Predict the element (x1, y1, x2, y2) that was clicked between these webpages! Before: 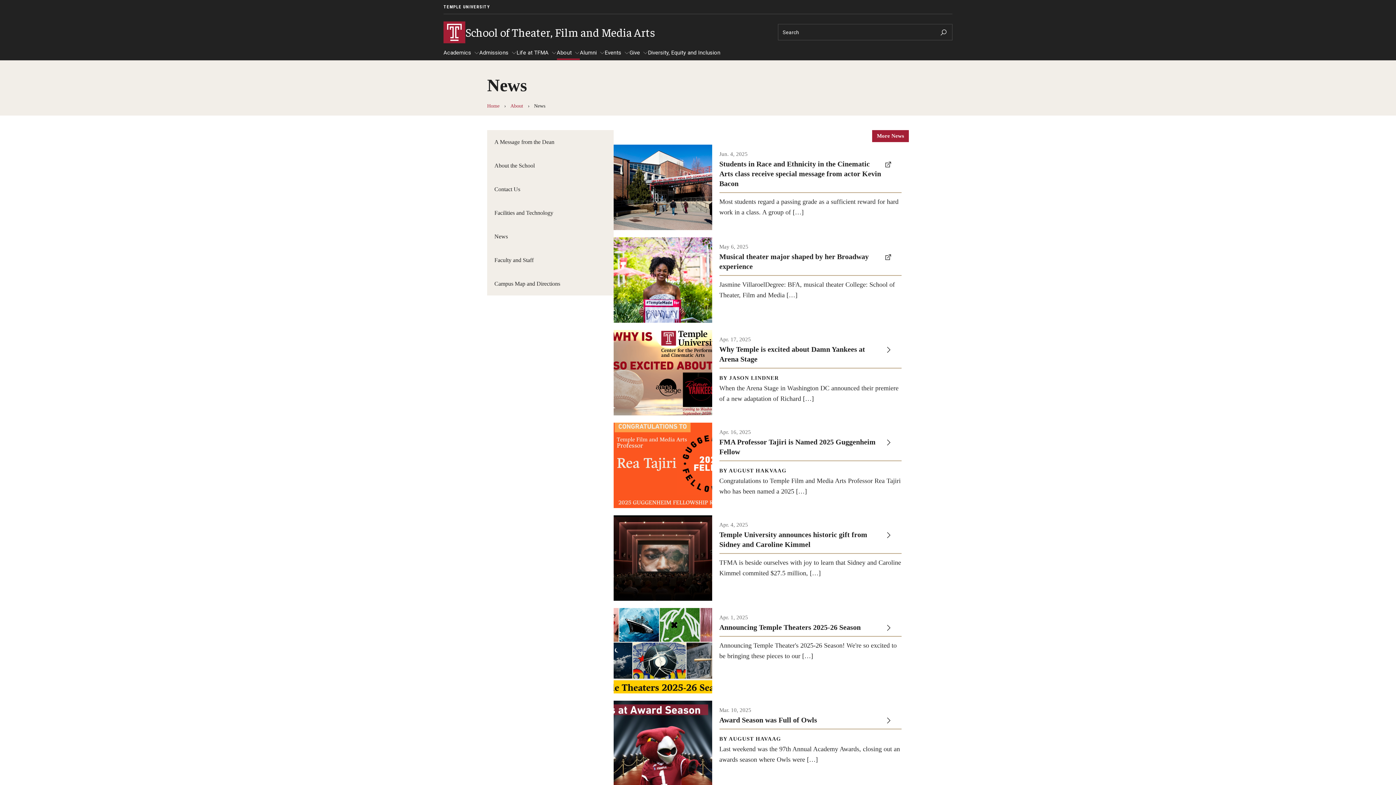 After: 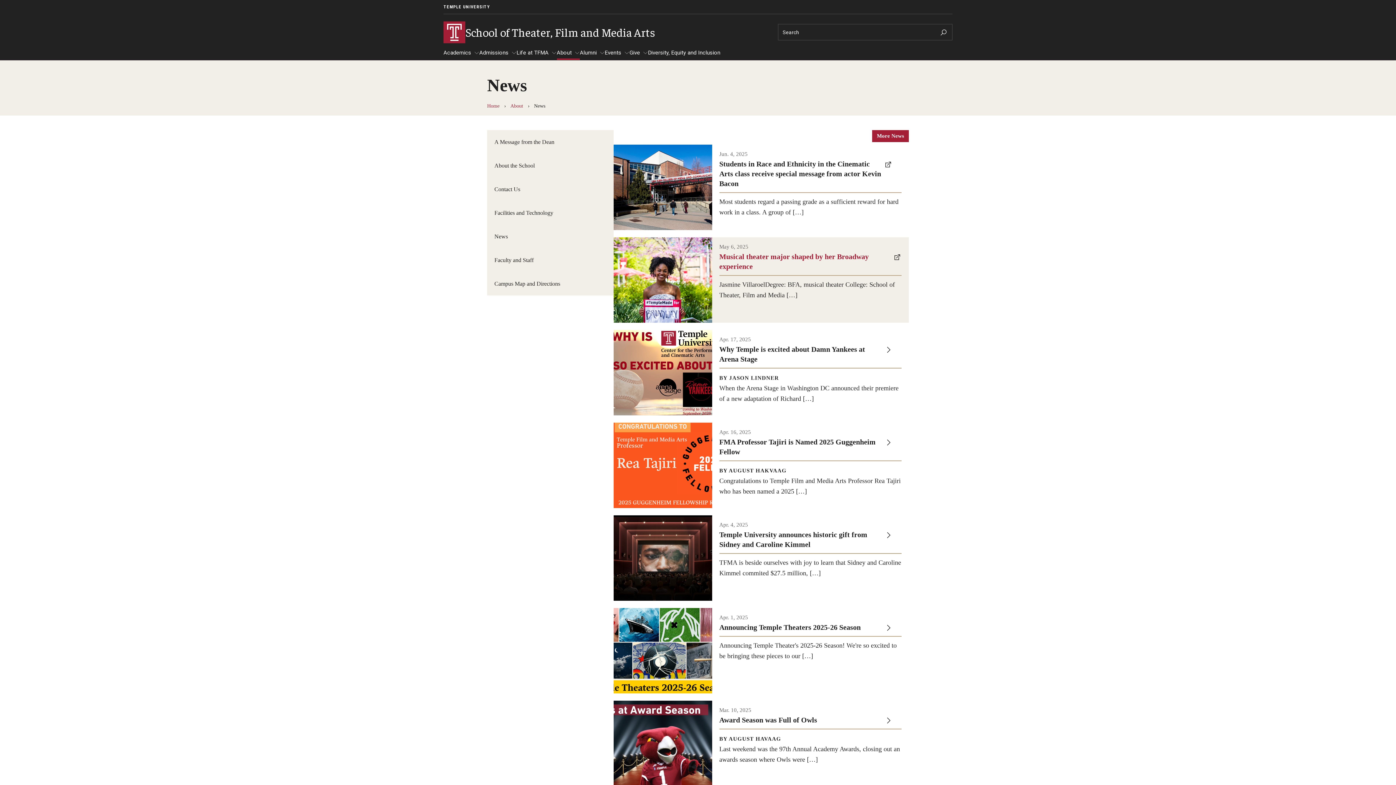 Action: label: During her time at Temple, musical theater major Jasmine Villaroel made her Broadway debut in The Great Gatsby.

Photo by Ryan S. Brandenberg

May 6, 2025

Musical theater major shaped by her Broadway experience

Jasmine VillaroelDegree: BFA, musical theater College: School of Theater, Film and Media […] bbox: (613, 237, 909, 322)